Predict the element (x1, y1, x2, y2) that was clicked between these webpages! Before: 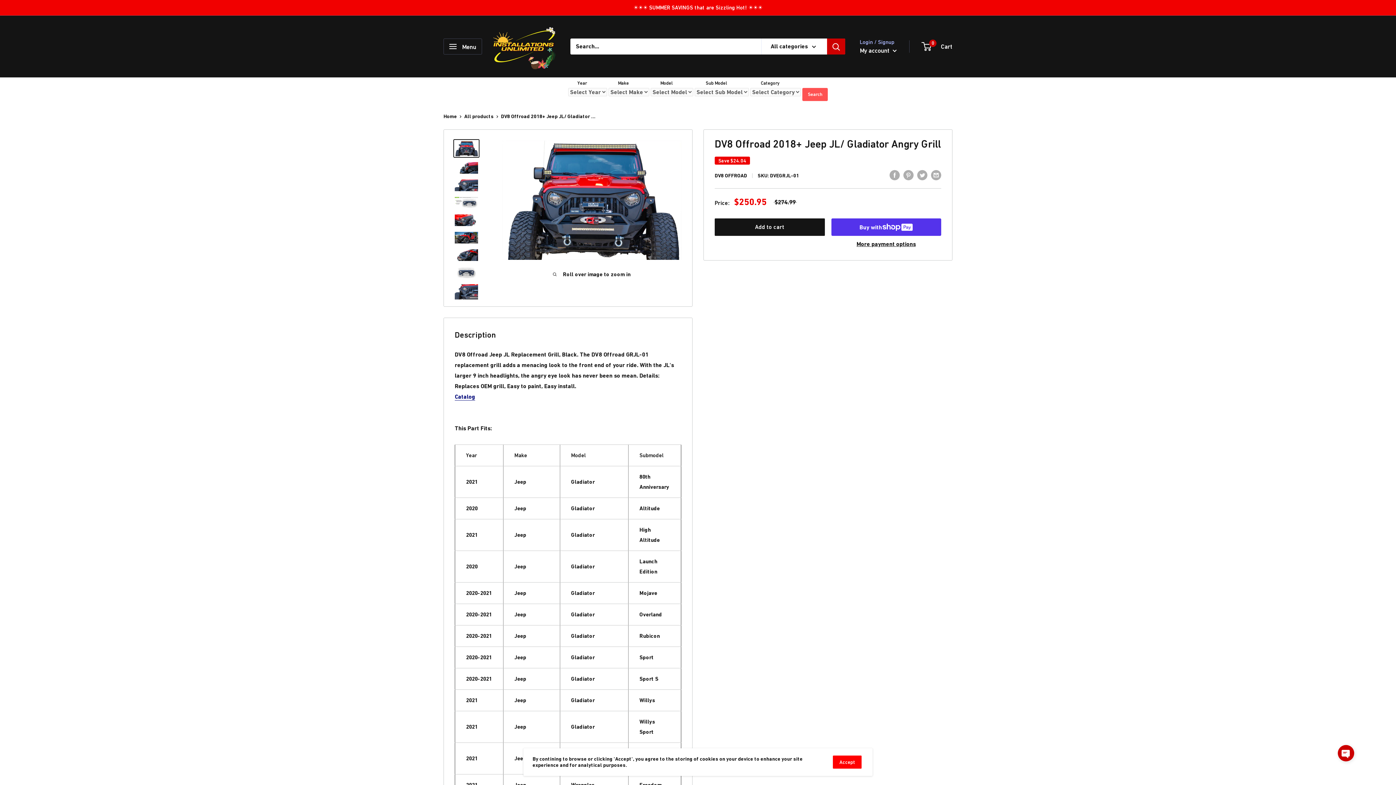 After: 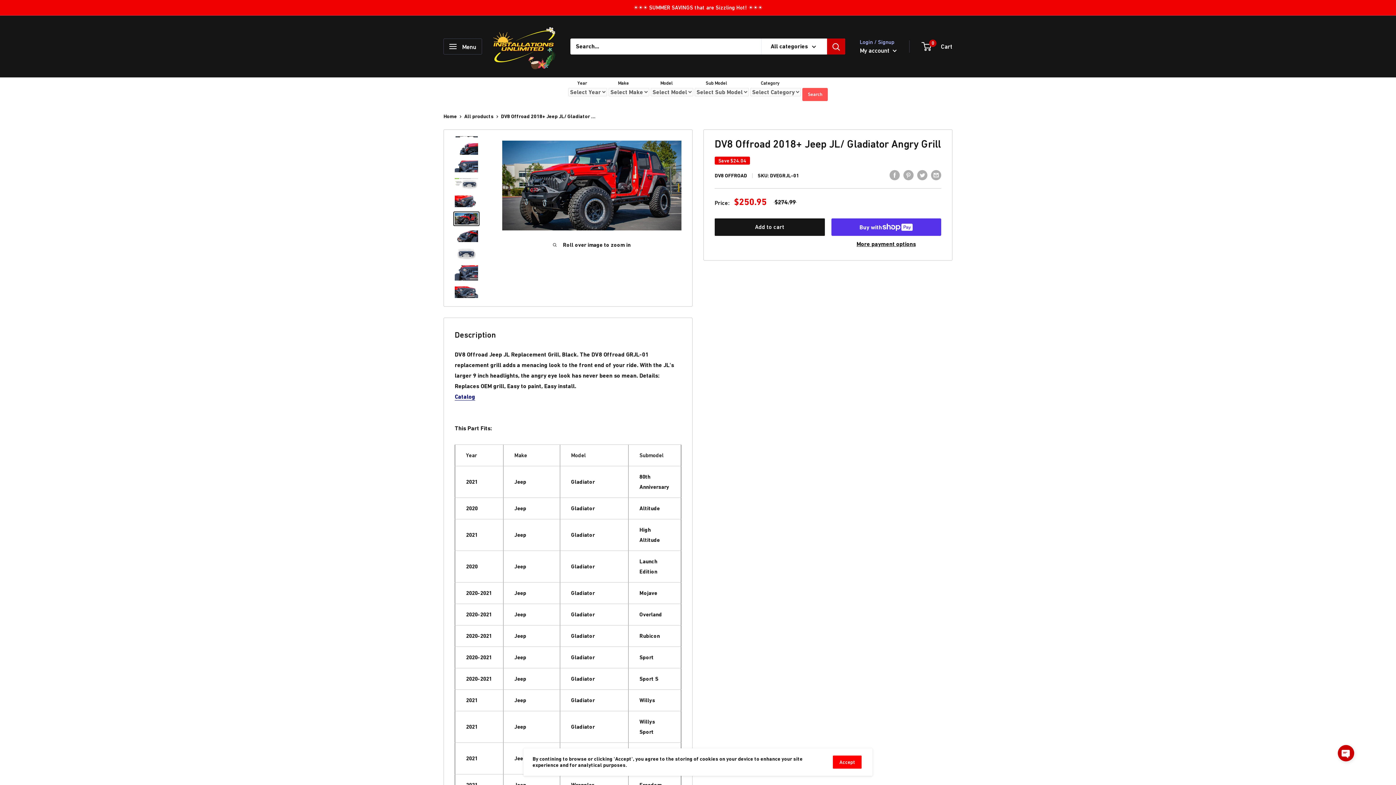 Action: bbox: (453, 230, 479, 244)